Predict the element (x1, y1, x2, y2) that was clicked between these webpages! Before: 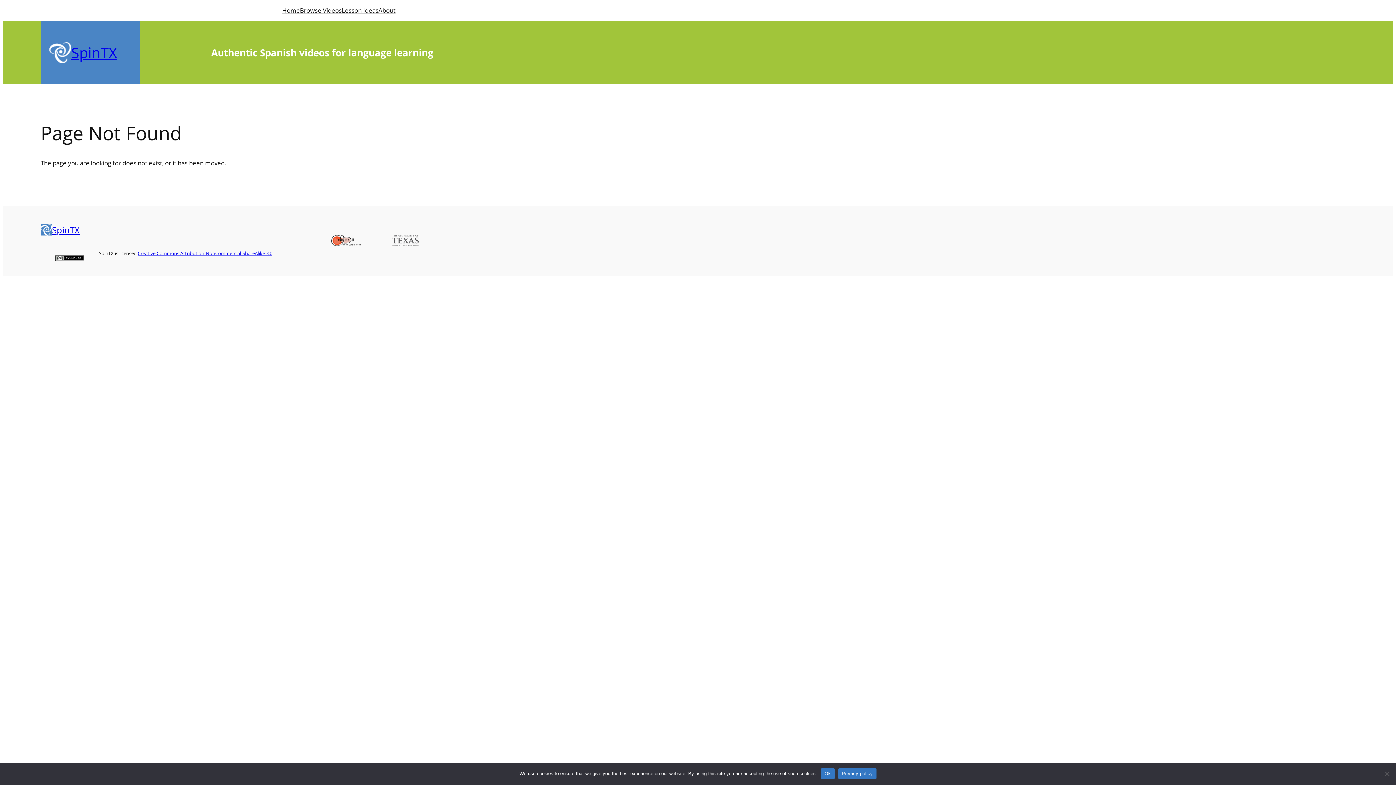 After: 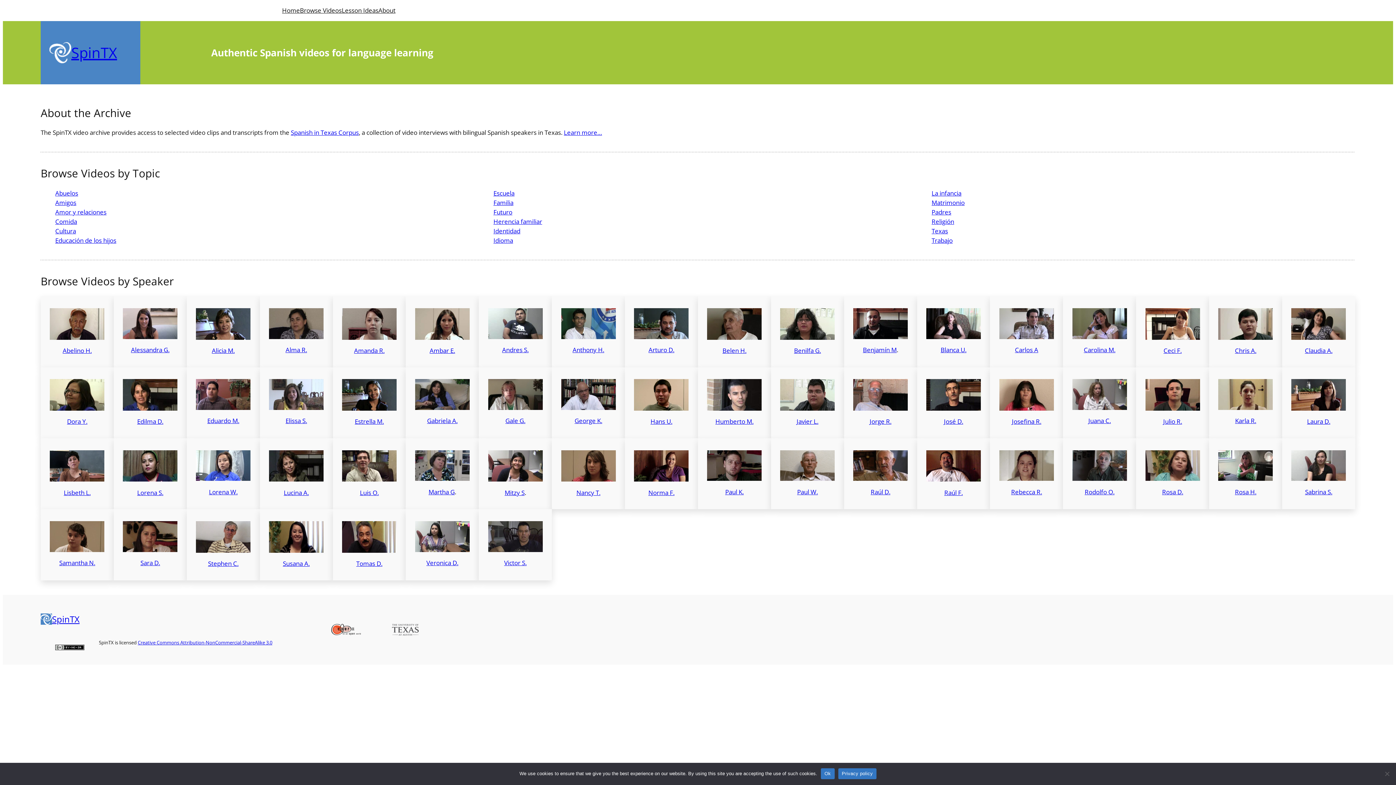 Action: bbox: (71, 42, 117, 62) label: SpinTX